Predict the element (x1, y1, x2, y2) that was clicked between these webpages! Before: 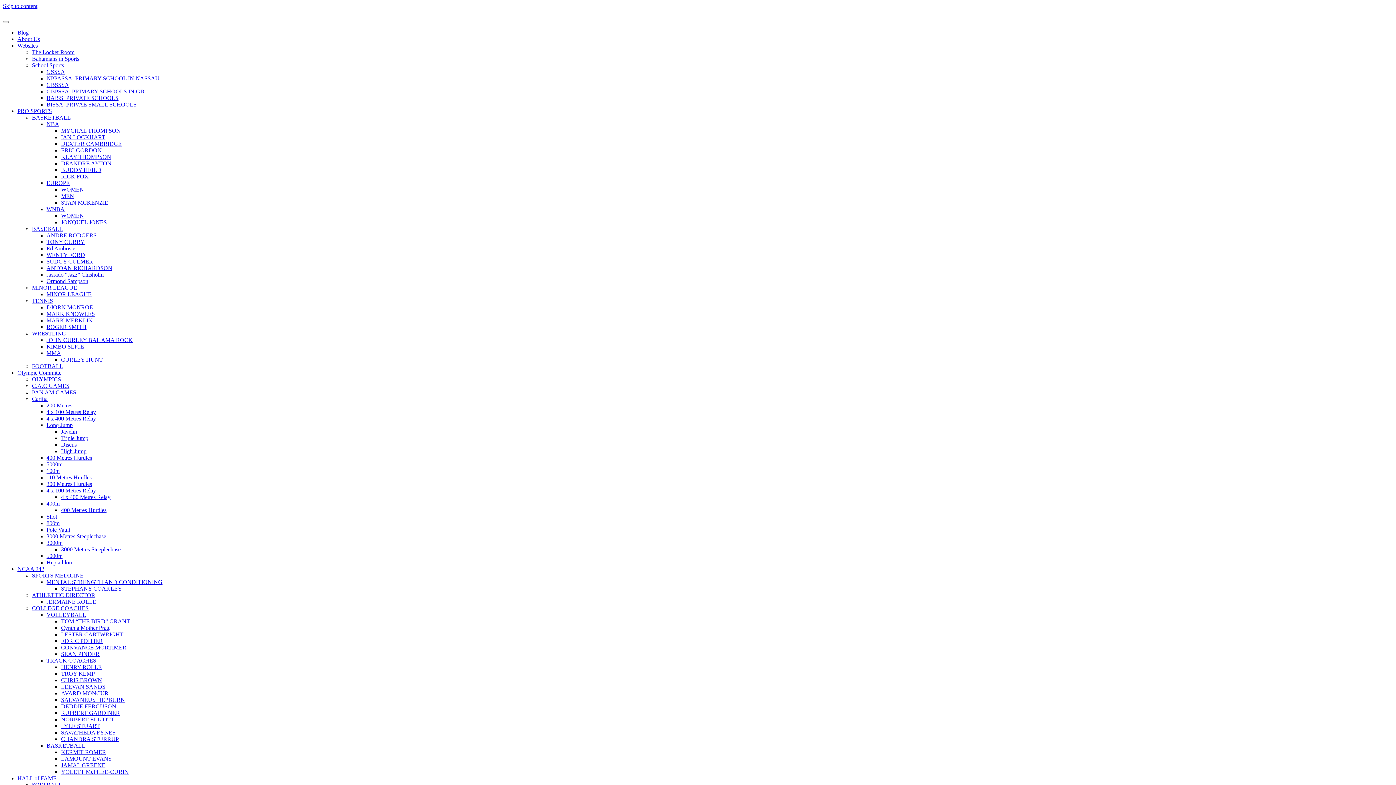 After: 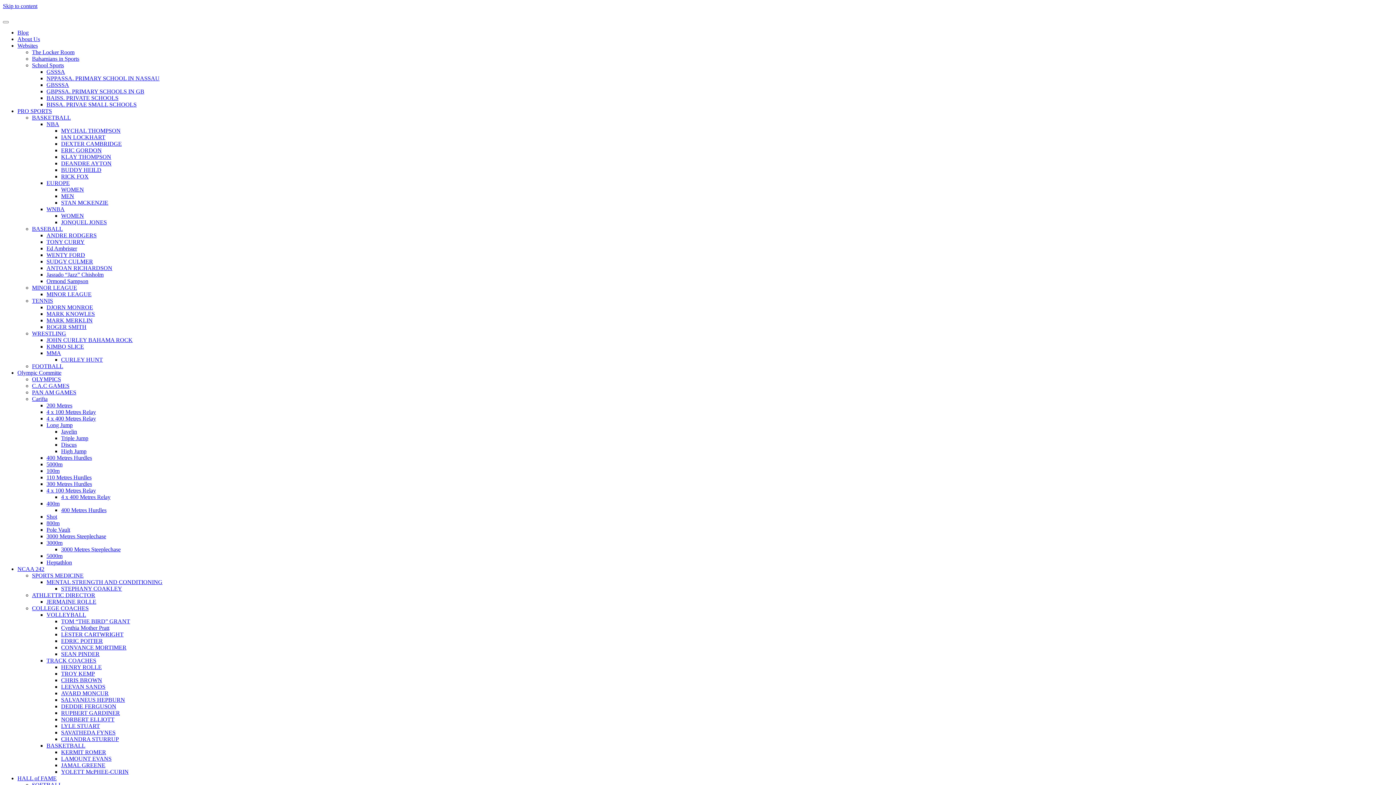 Action: label: YOLETT McPHEE-CURIN bbox: (61, 769, 128, 775)